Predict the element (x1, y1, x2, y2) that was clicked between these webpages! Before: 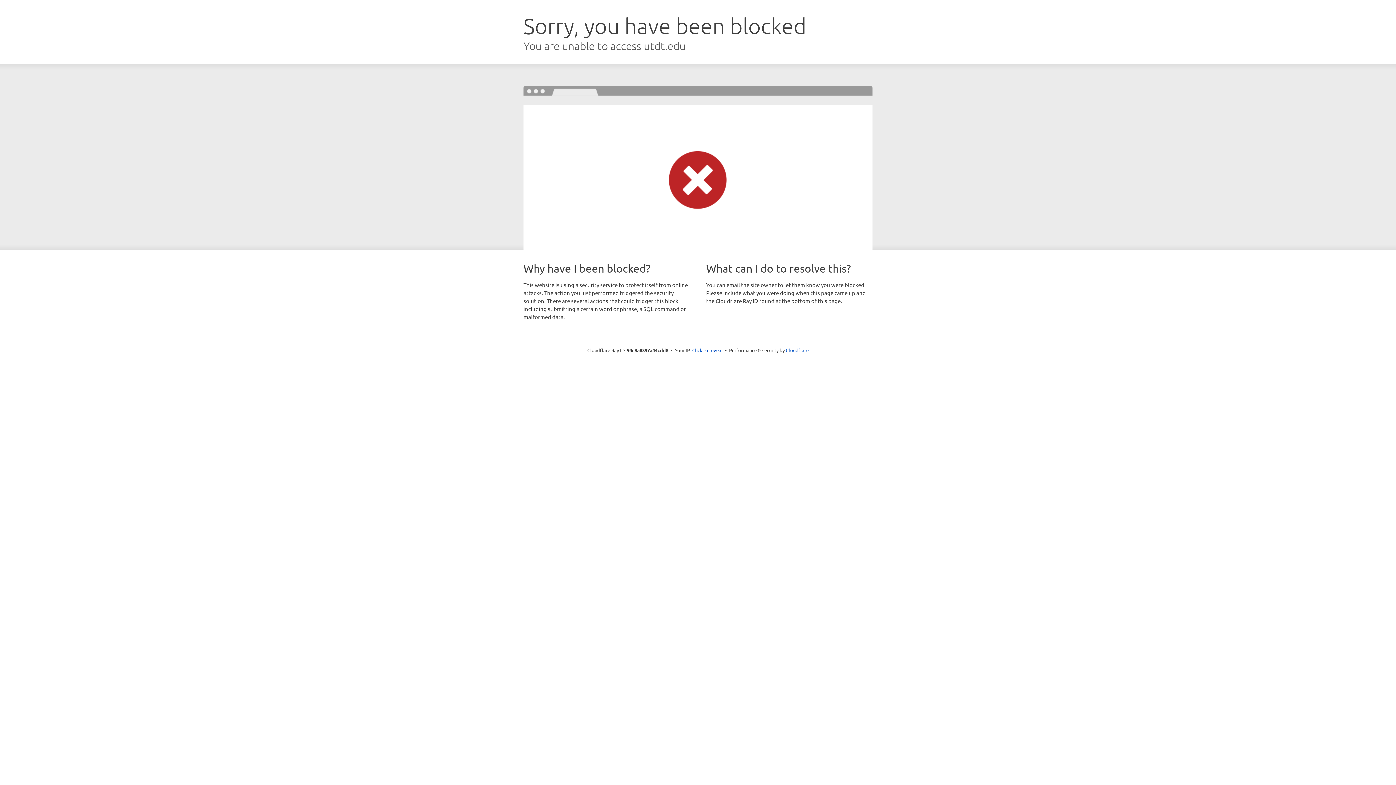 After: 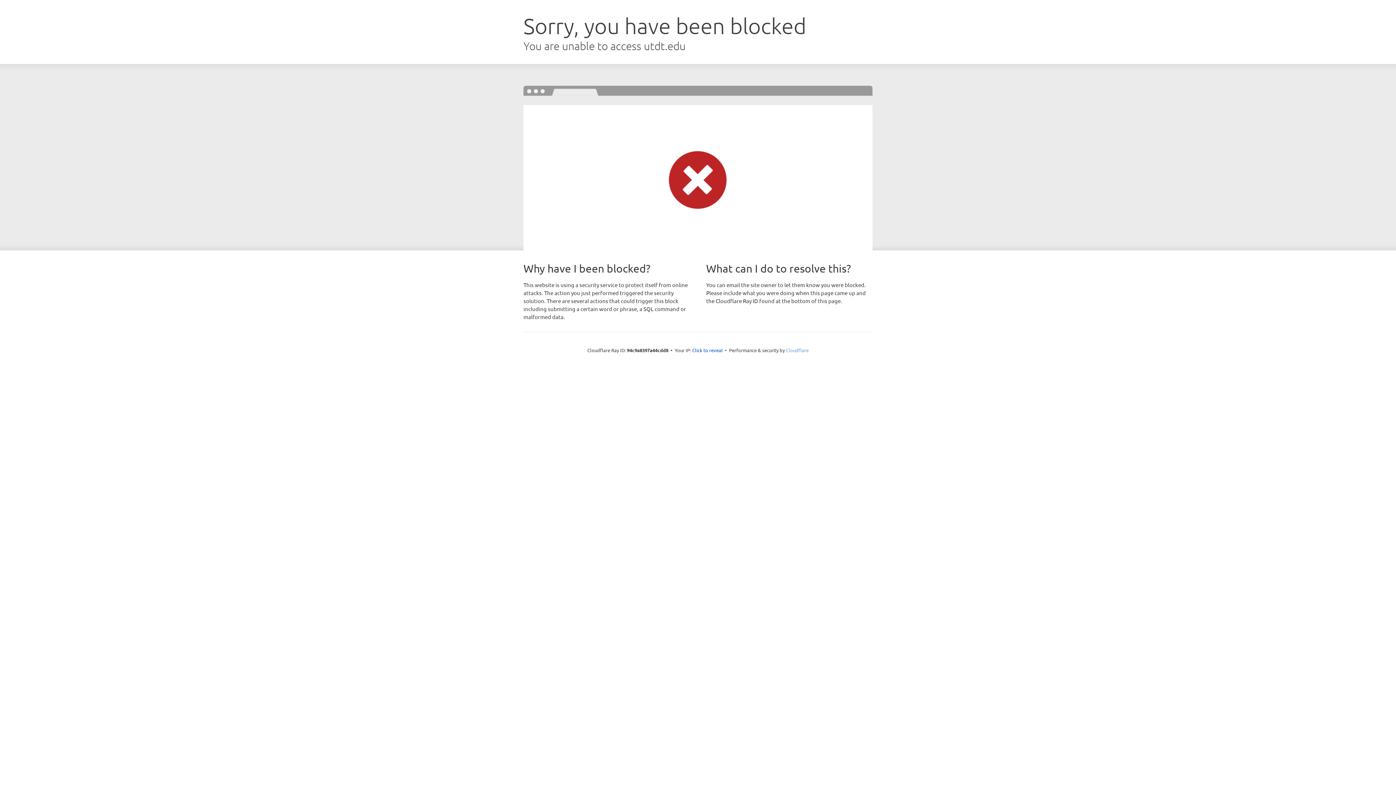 Action: label: Cloudflare bbox: (786, 347, 808, 353)